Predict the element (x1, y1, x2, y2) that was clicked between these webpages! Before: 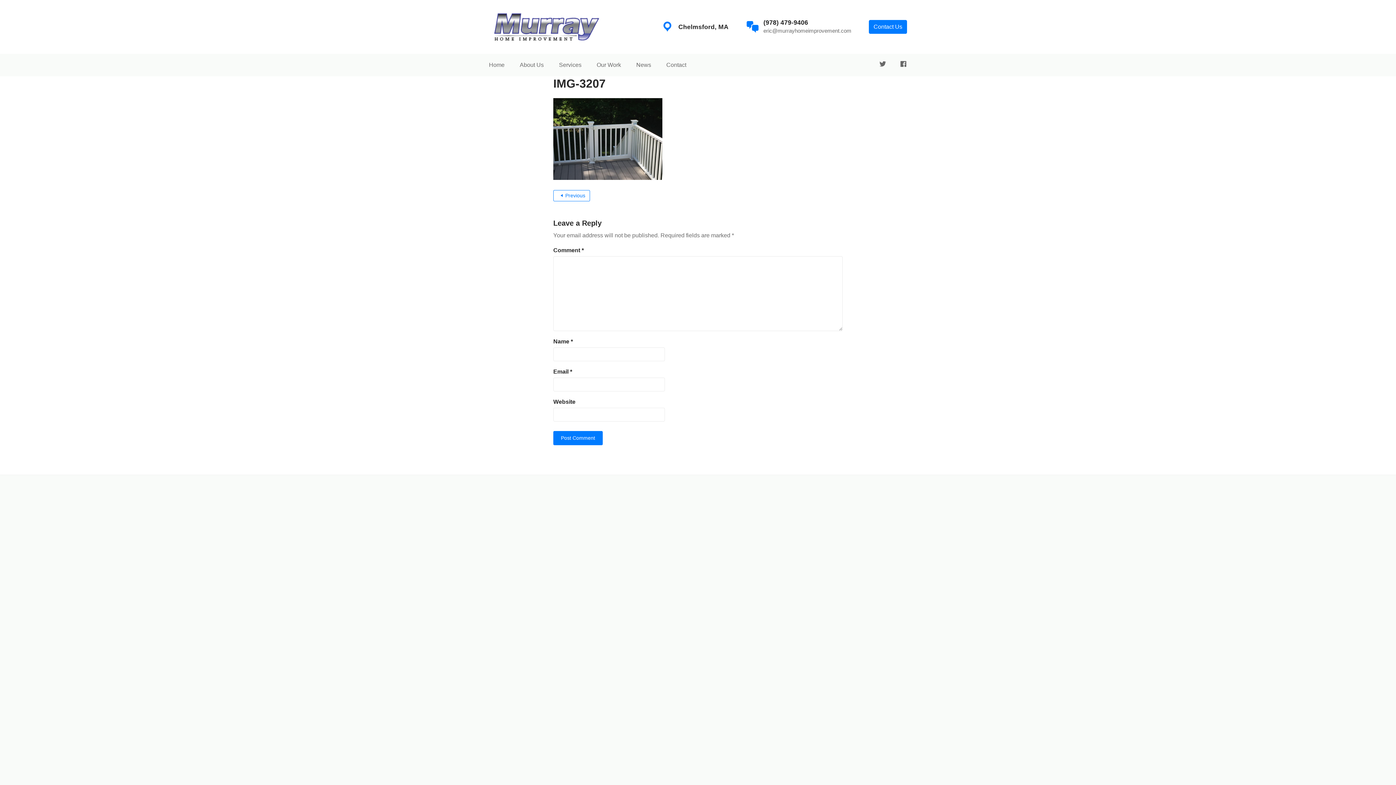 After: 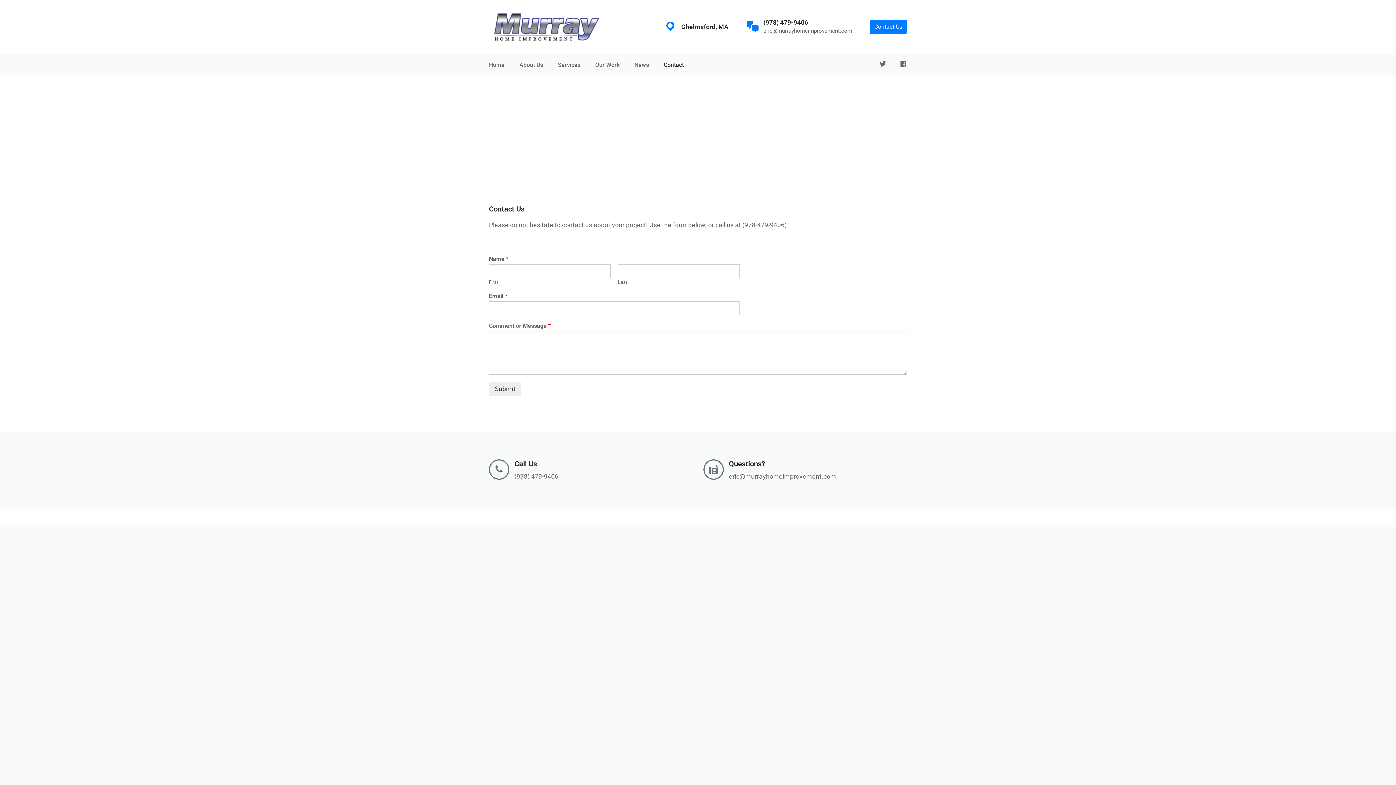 Action: label: Contact bbox: (659, 53, 693, 76)